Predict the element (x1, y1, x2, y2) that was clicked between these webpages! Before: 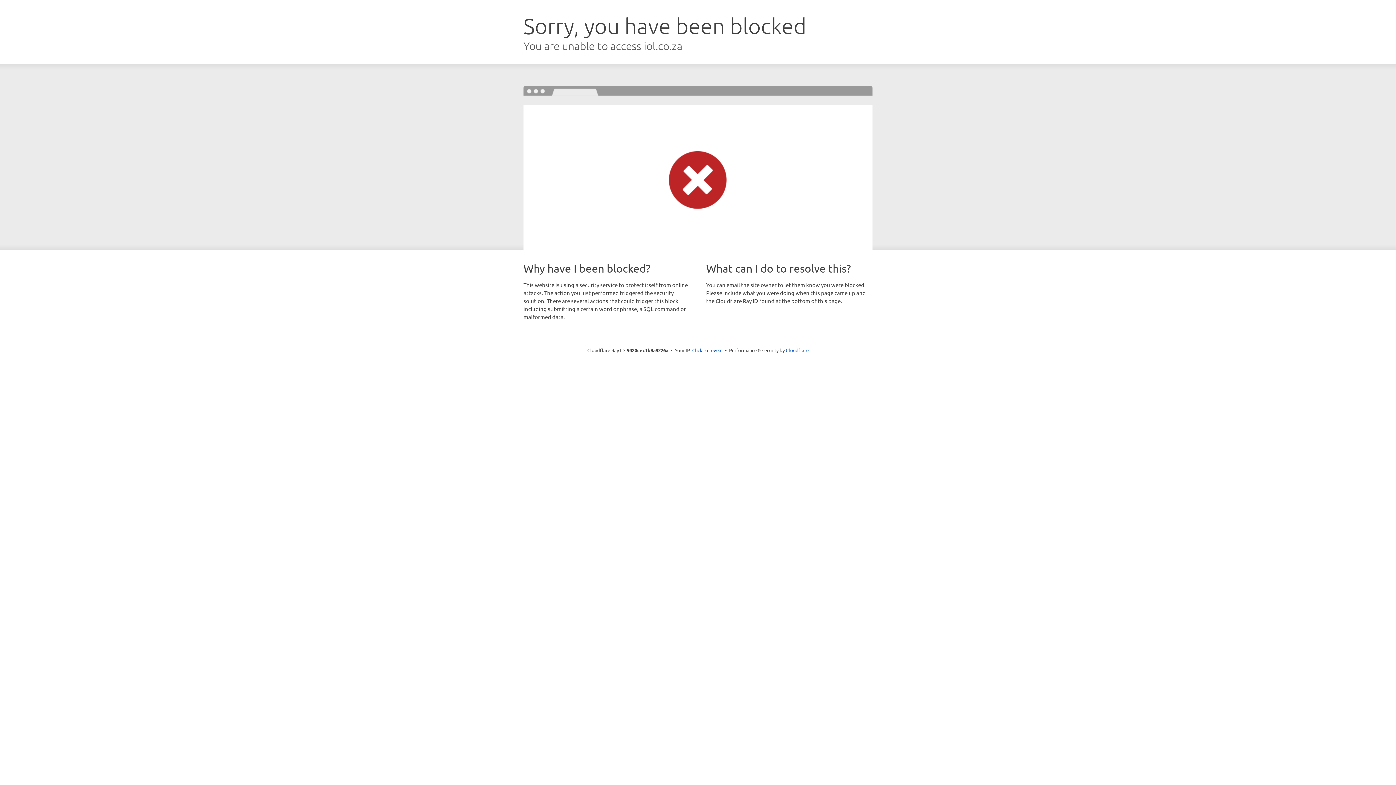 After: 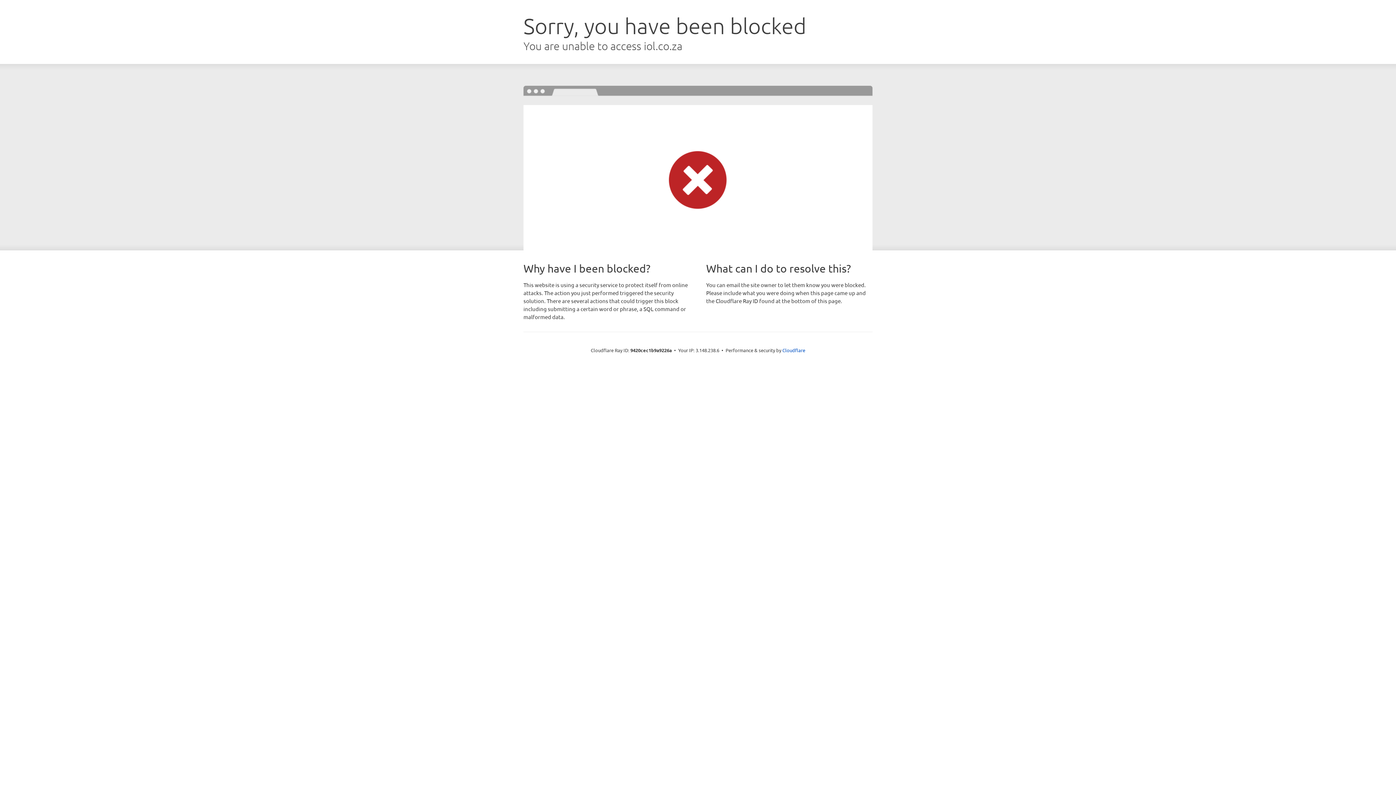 Action: bbox: (692, 346, 722, 353) label: Click to reveal